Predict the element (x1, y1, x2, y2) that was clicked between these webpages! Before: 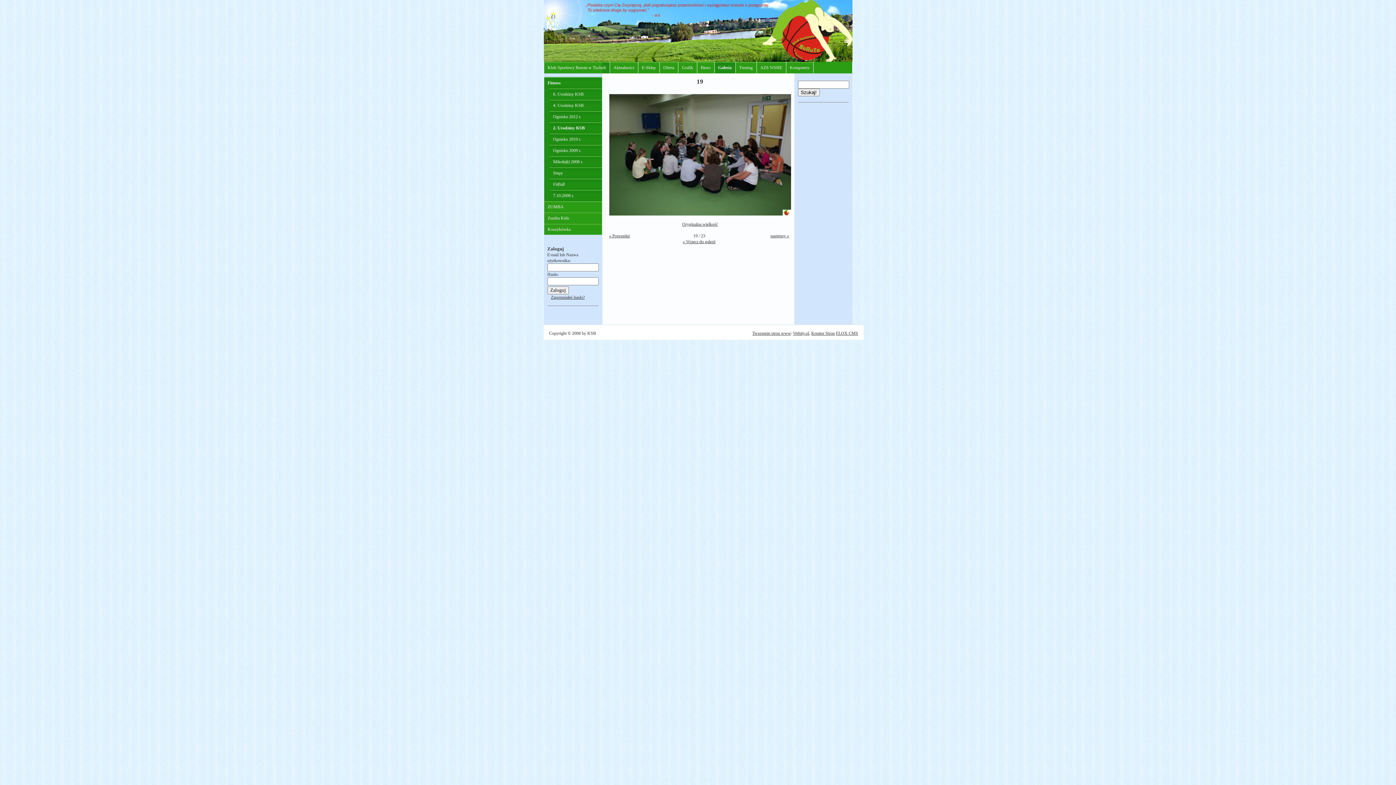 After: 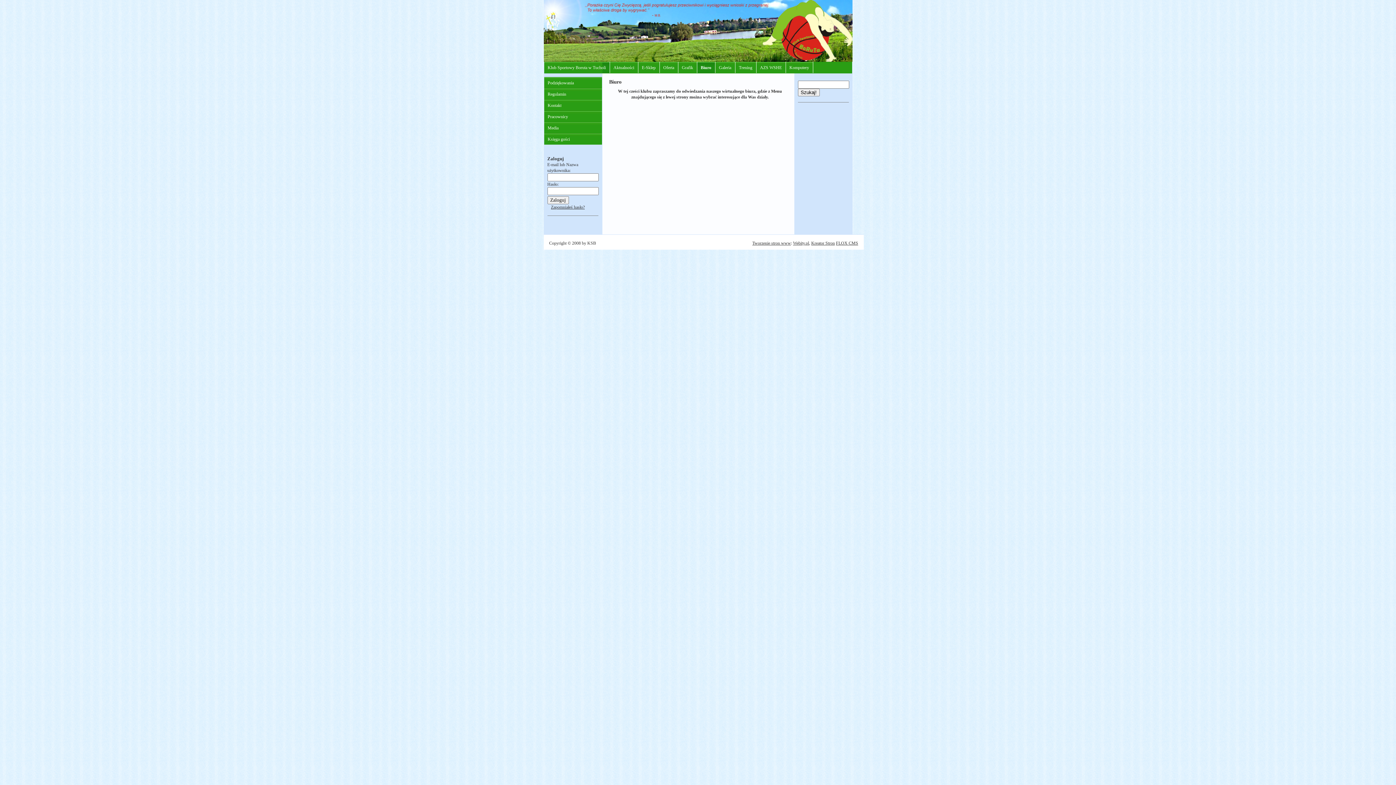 Action: bbox: (697, 61, 714, 73) label: Biuro